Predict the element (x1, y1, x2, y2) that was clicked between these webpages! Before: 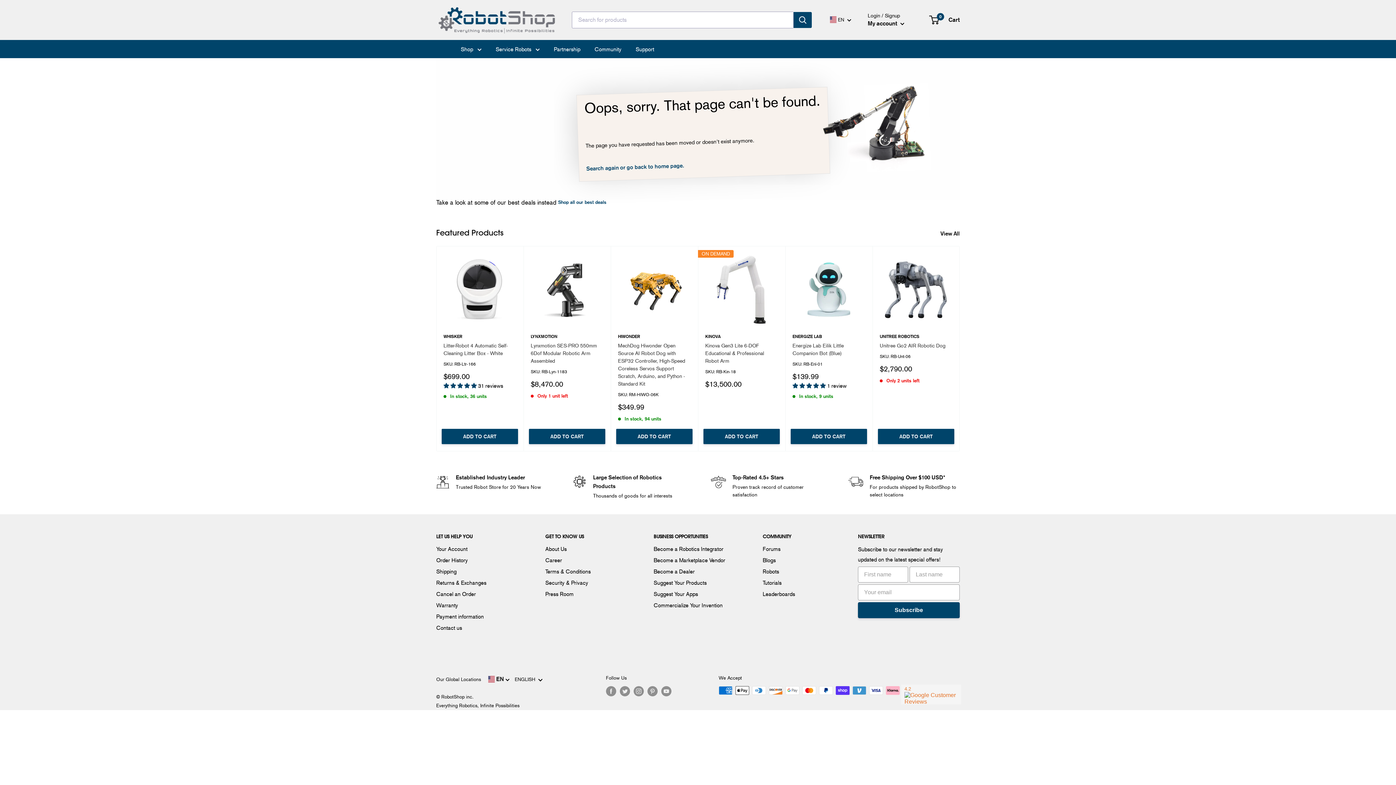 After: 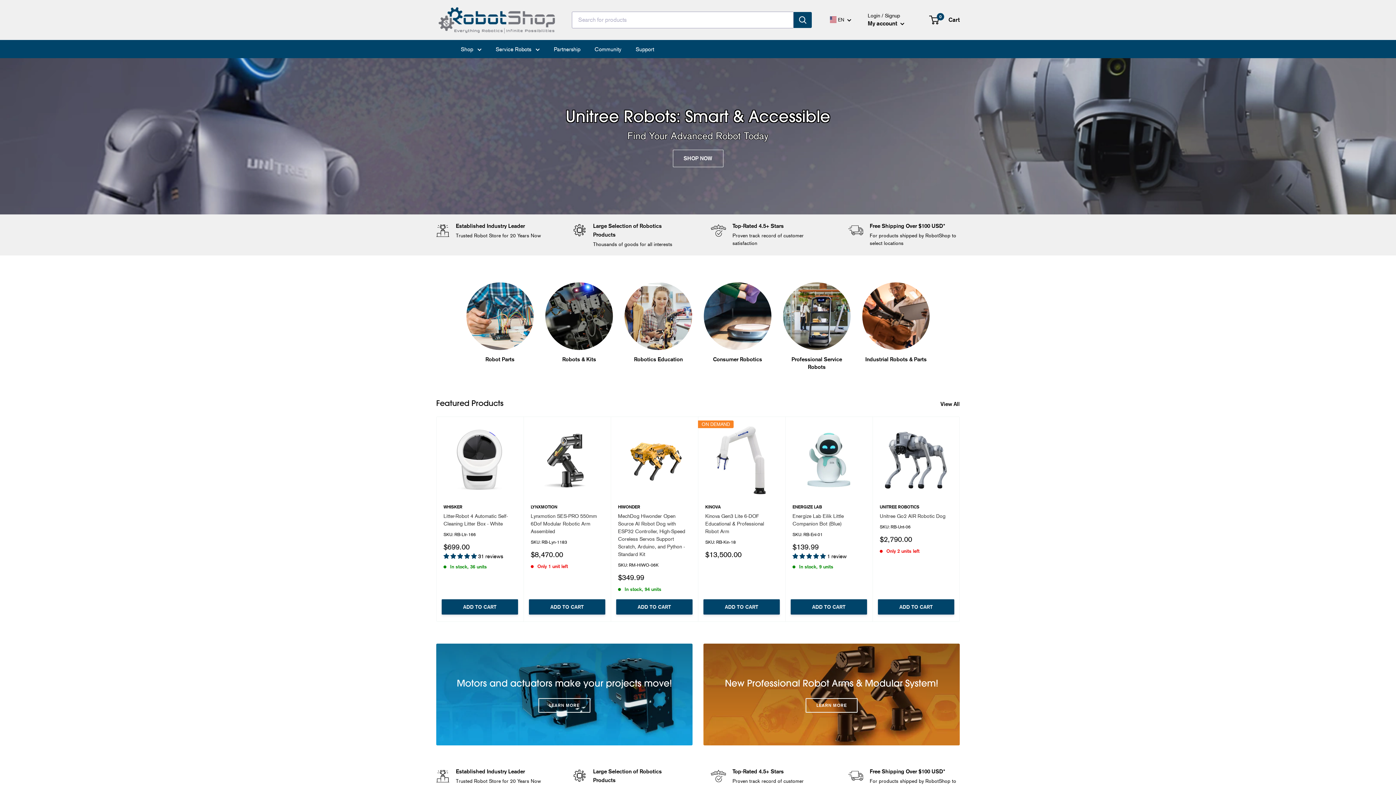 Action: label: Search again or go back to home page. bbox: (586, 162, 684, 172)